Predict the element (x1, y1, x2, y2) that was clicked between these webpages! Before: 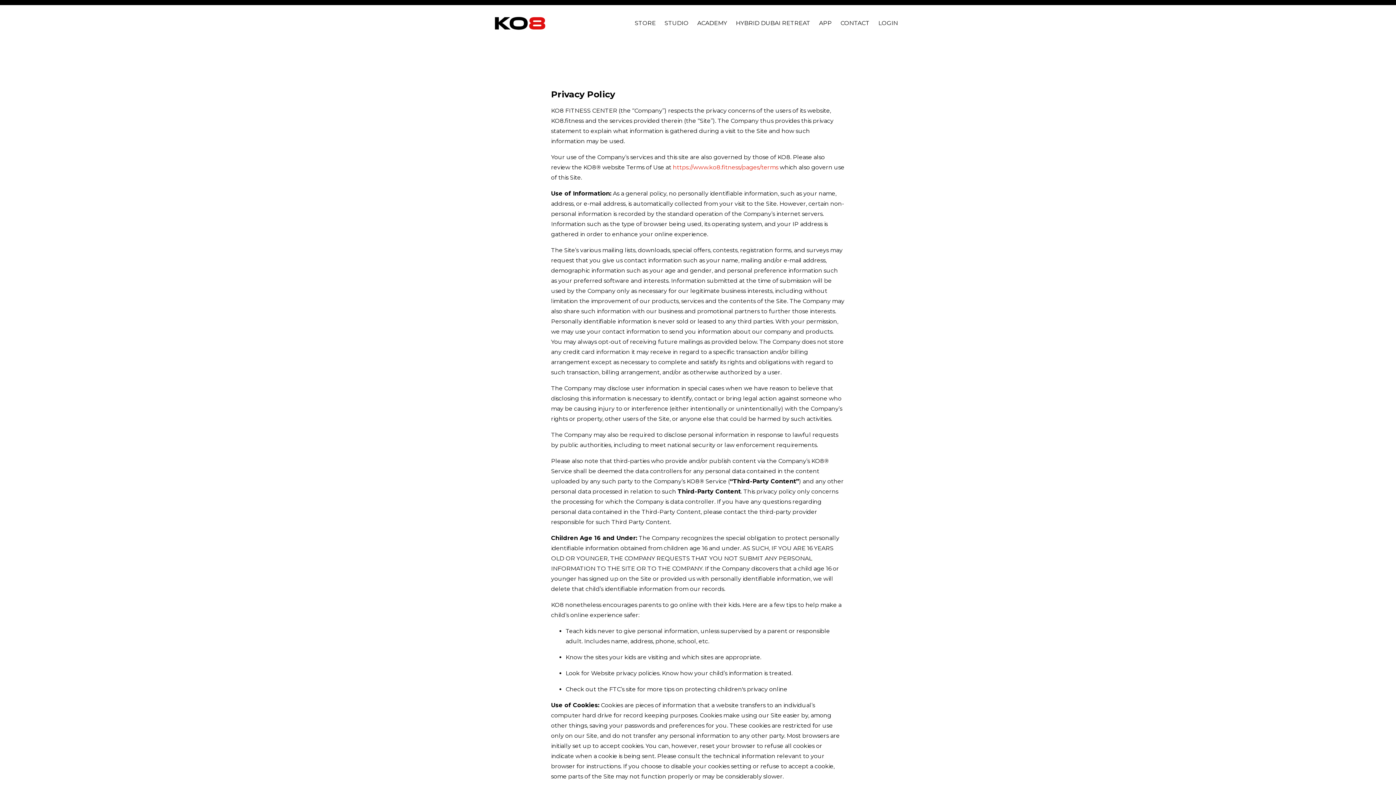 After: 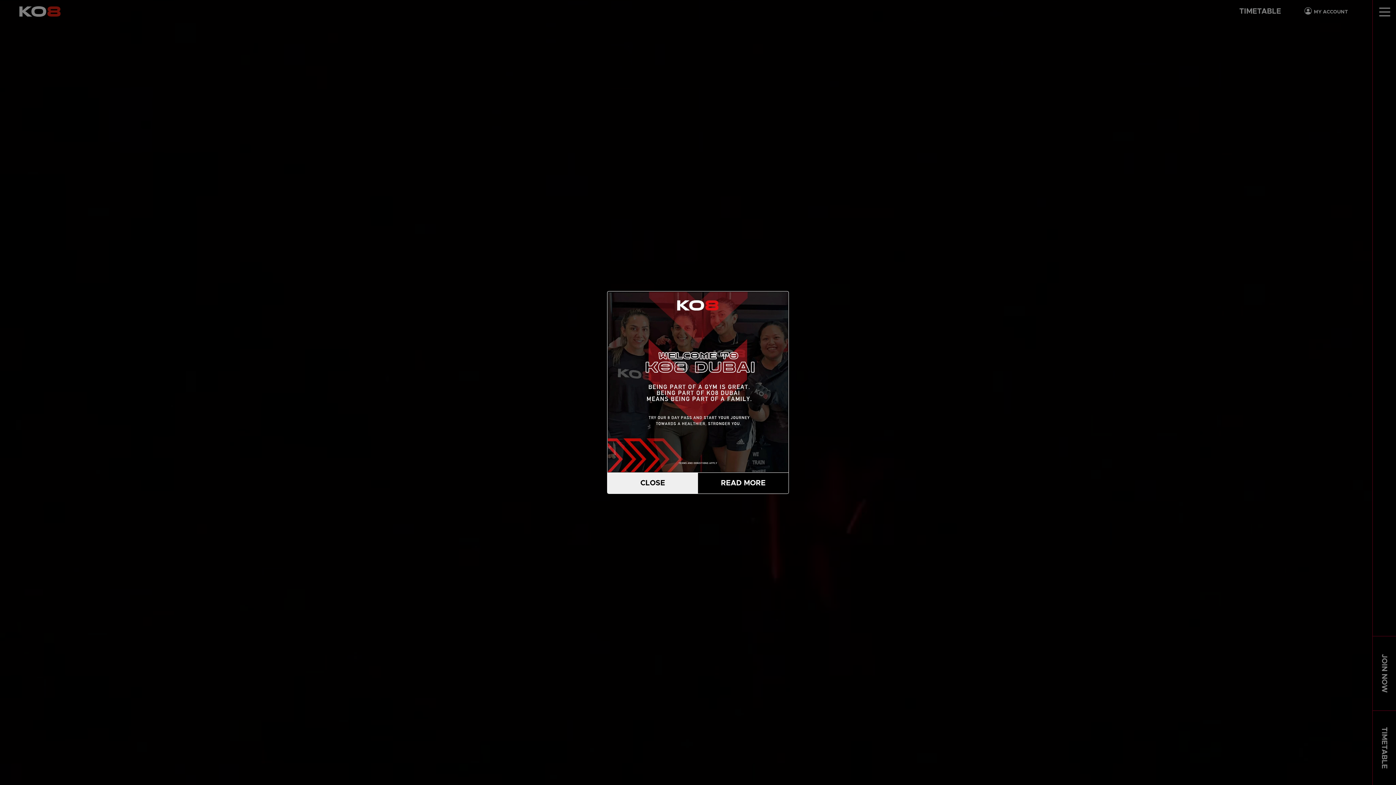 Action: bbox: (664, 16, 688, 30) label: STUDIO